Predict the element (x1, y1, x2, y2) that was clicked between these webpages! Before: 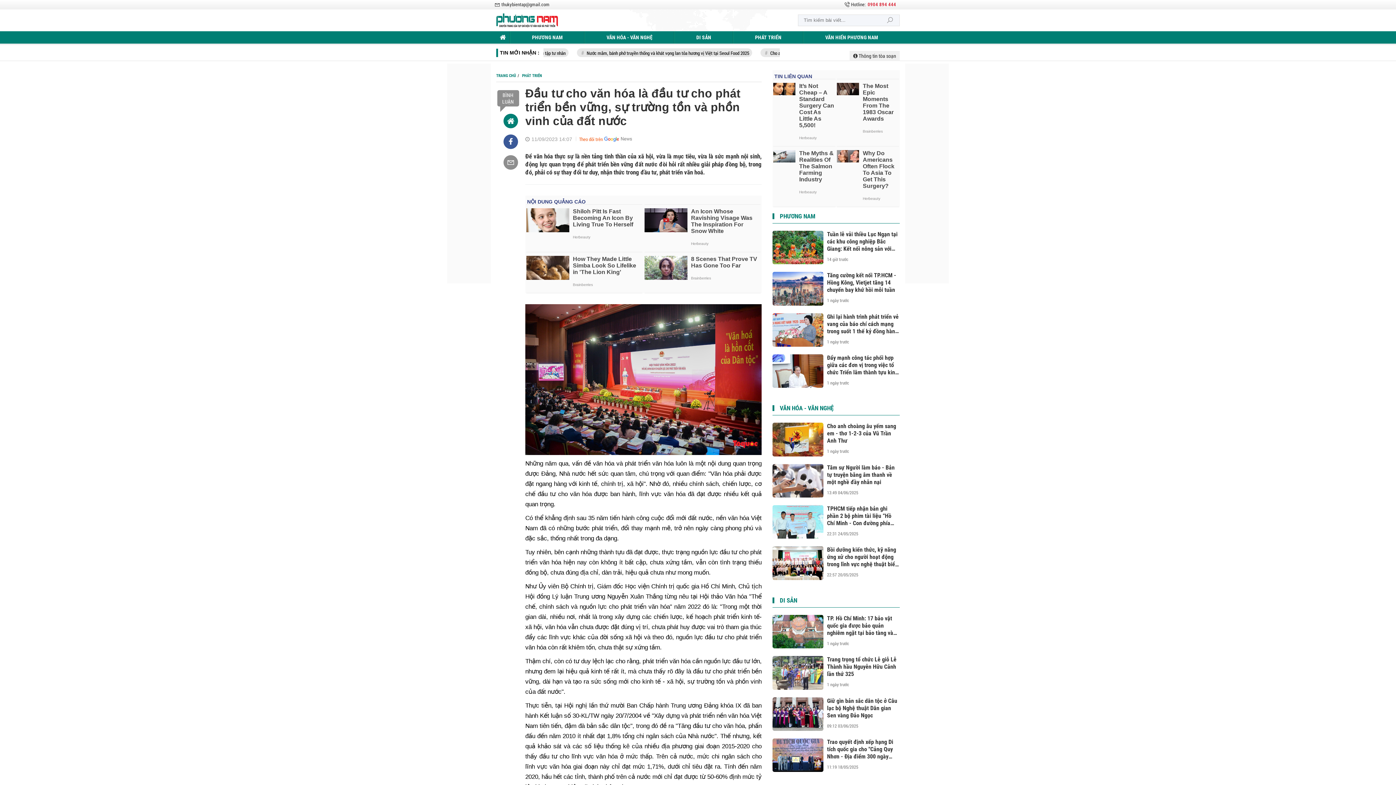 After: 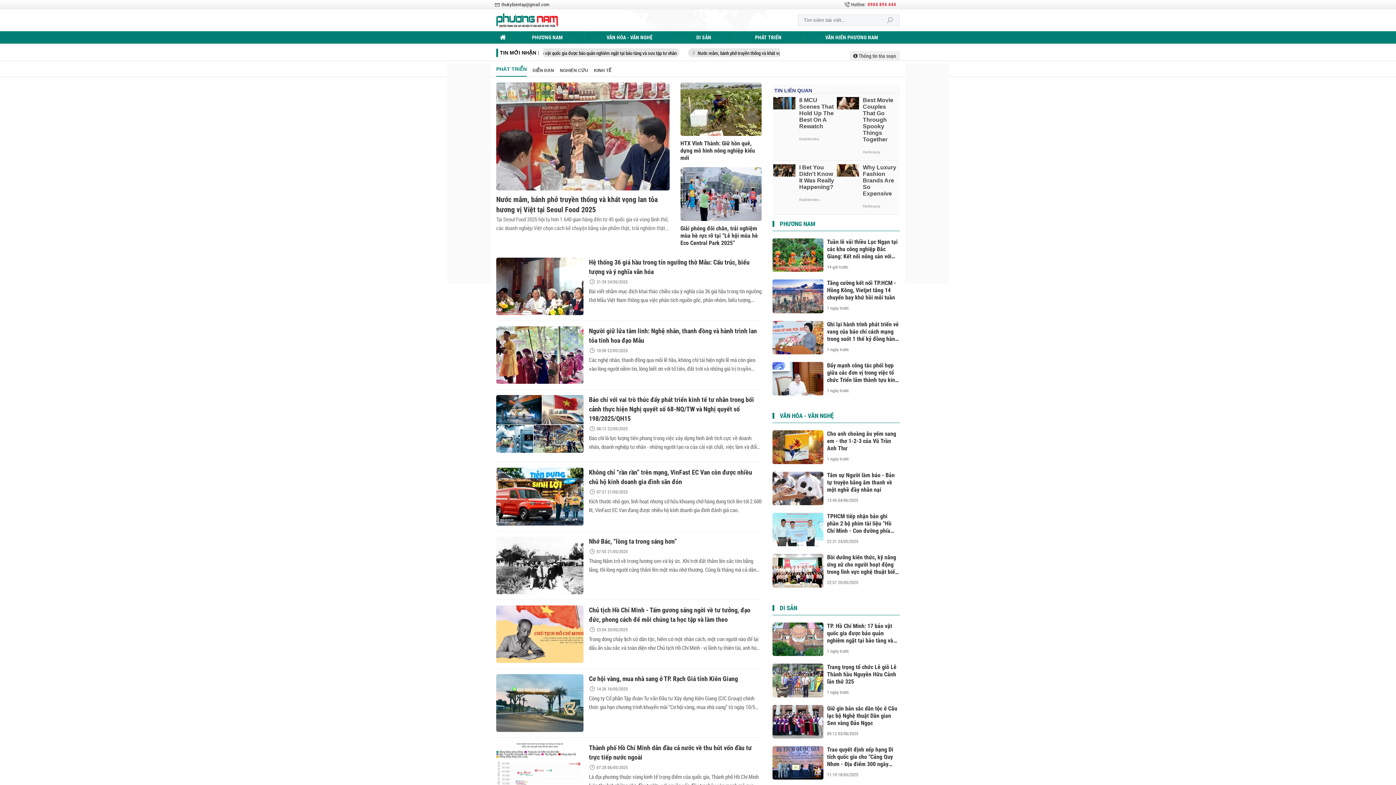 Action: label: PHÁT TRIỂN bbox: (733, 31, 803, 43)